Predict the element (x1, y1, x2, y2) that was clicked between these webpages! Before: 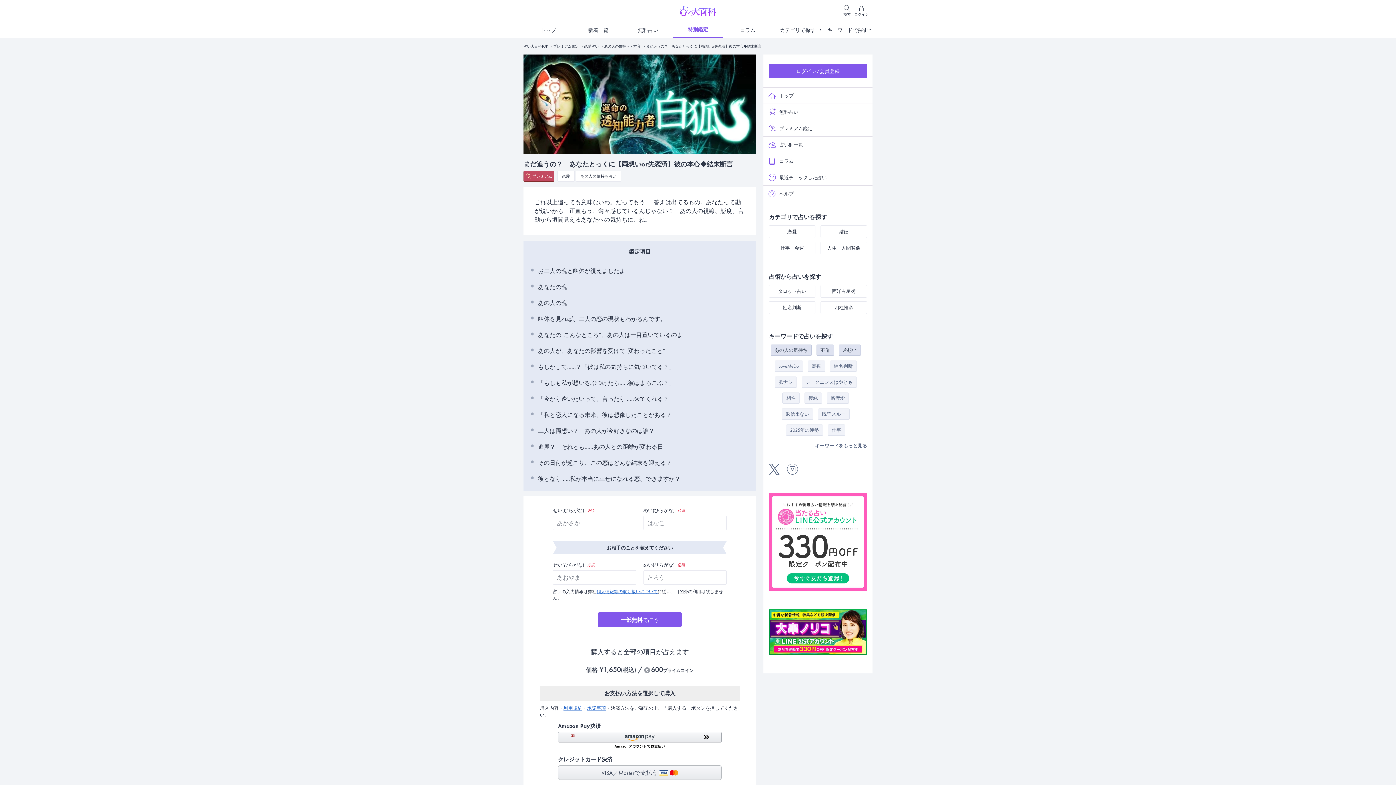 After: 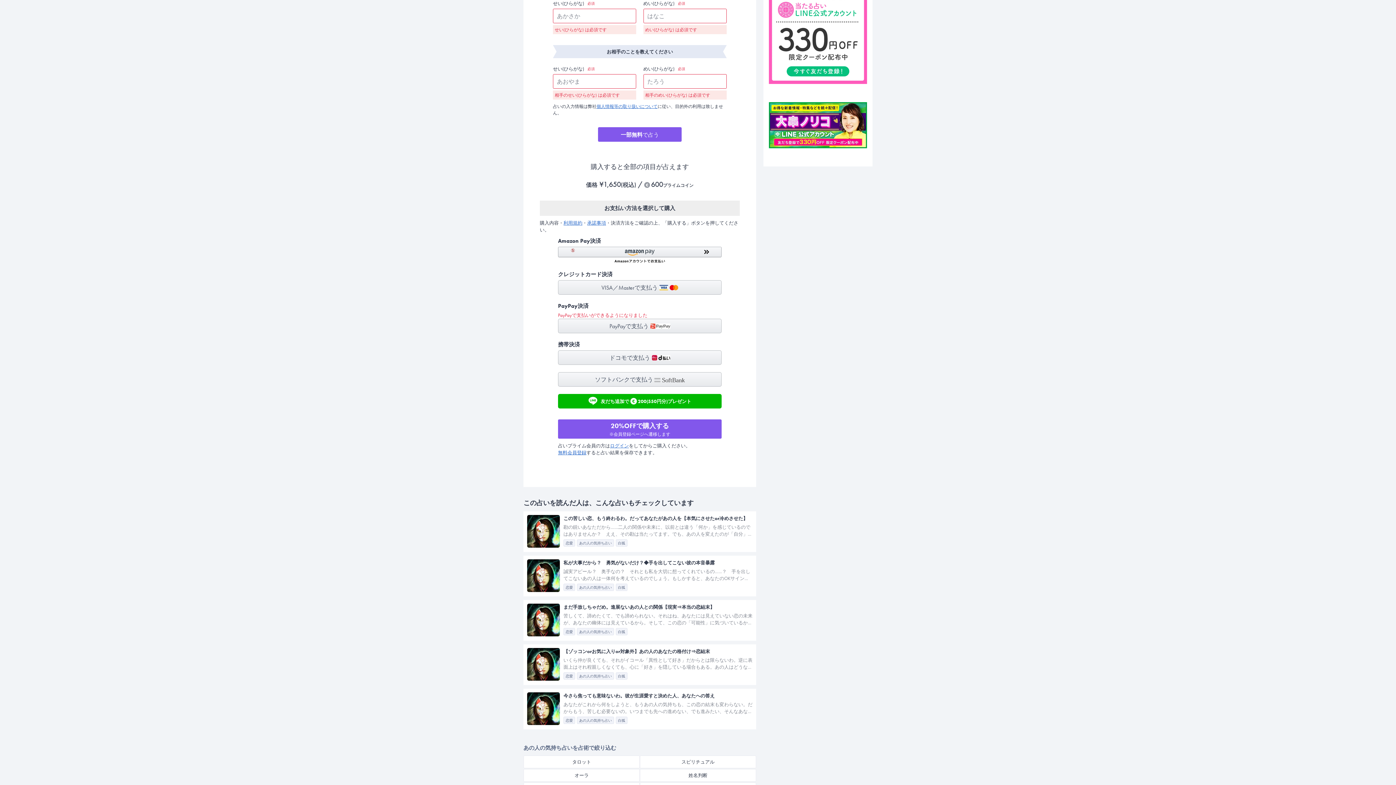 Action: bbox: (558, 765, 721, 780) label: VISA／Masterで支払う  